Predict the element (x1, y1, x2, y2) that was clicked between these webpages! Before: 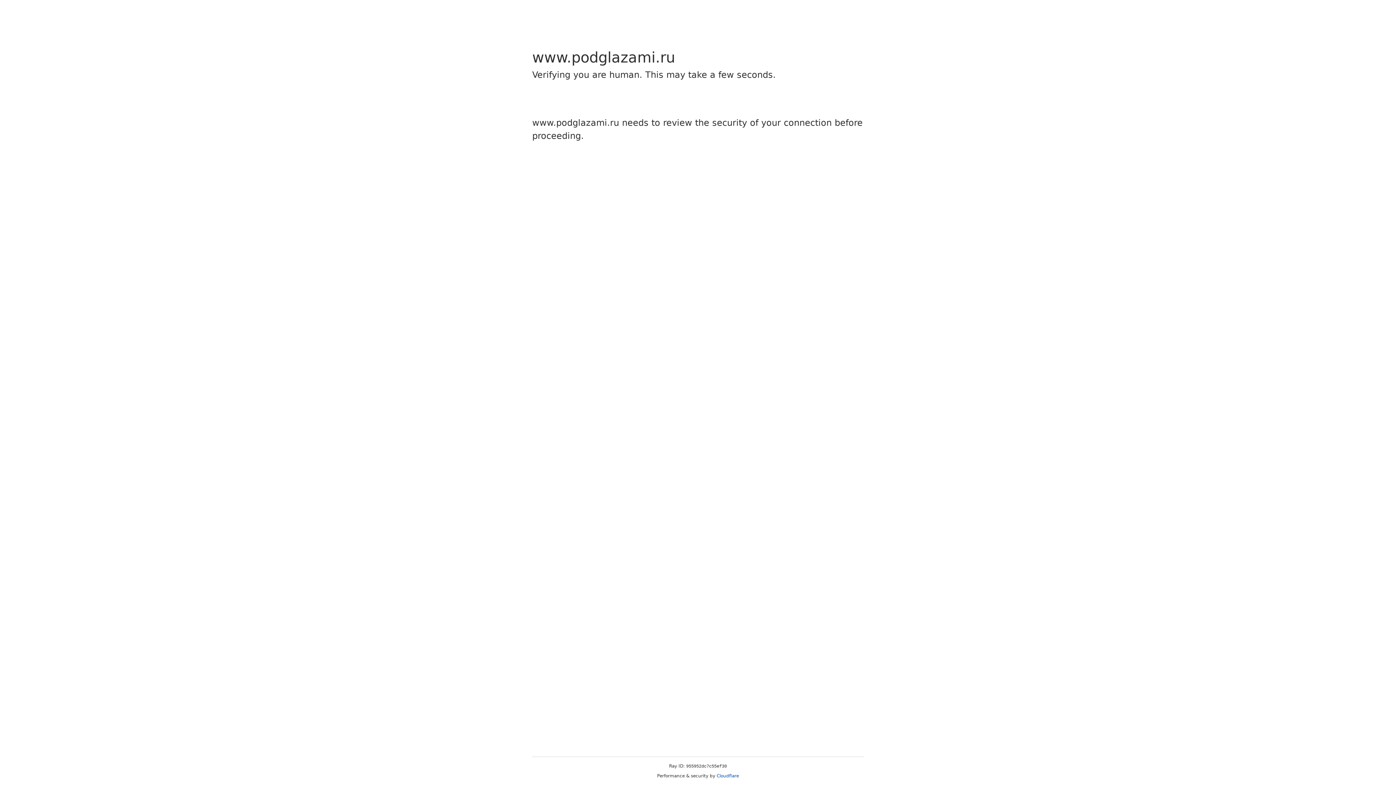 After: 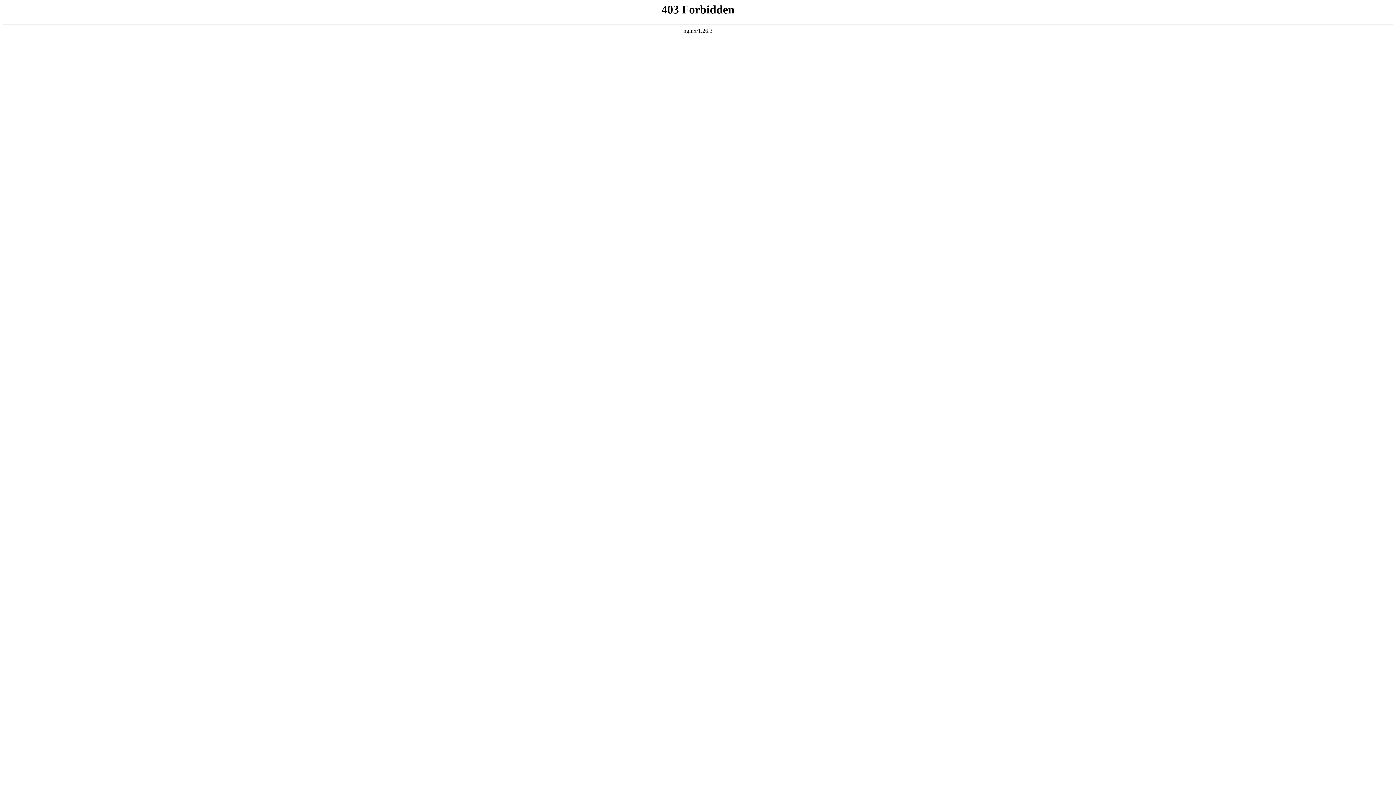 Action: label: Cloudflare bbox: (716, 773, 739, 778)